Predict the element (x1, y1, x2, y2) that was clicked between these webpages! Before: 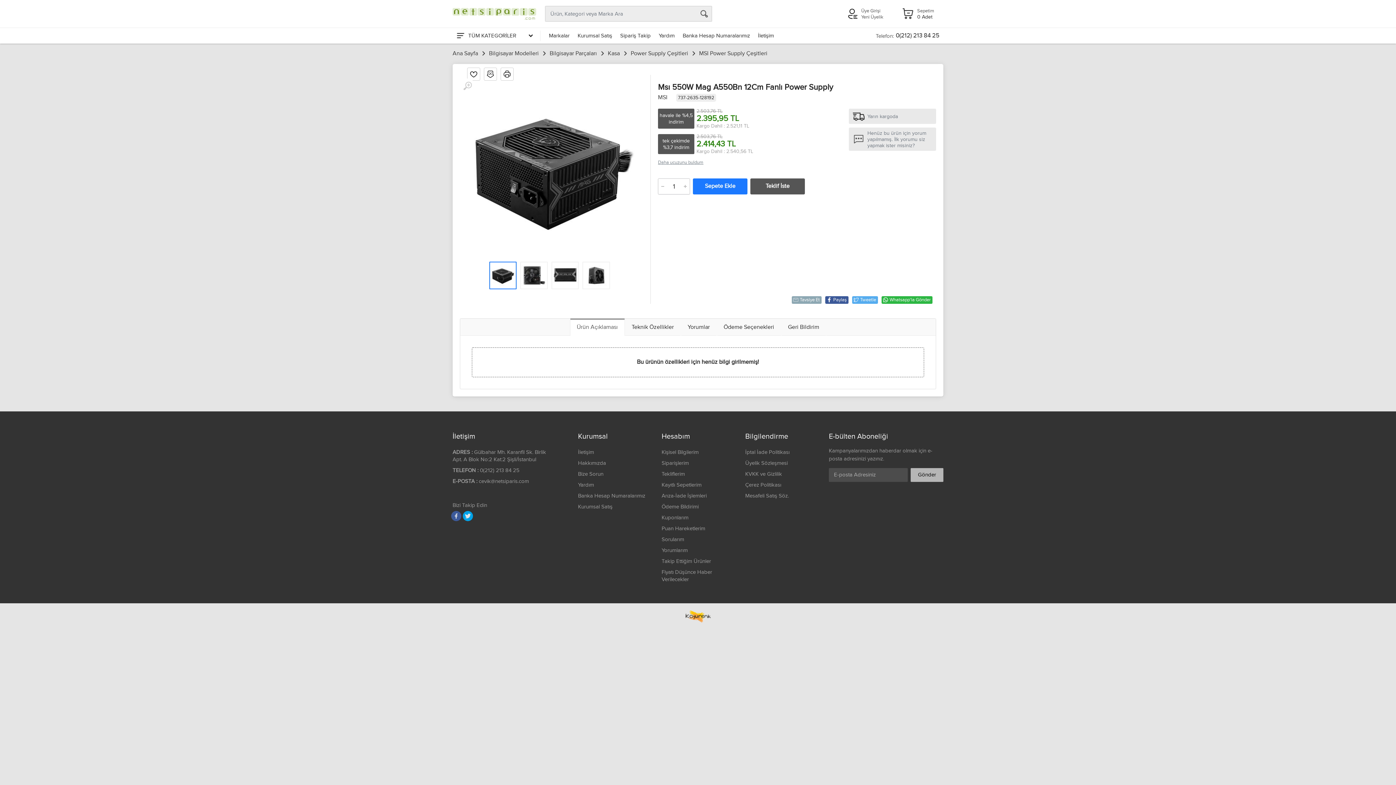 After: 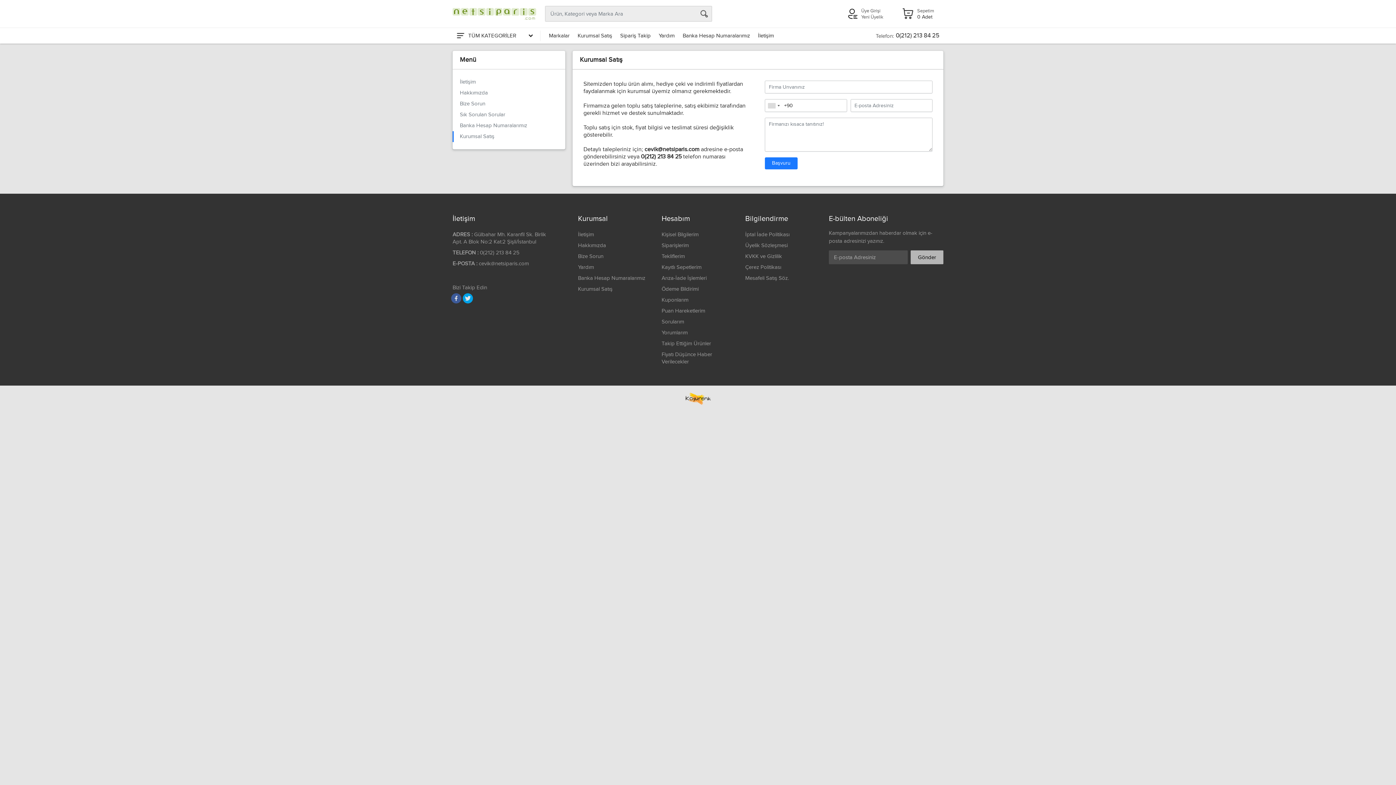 Action: bbox: (578, 503, 612, 510) label: Kurumsal Satış